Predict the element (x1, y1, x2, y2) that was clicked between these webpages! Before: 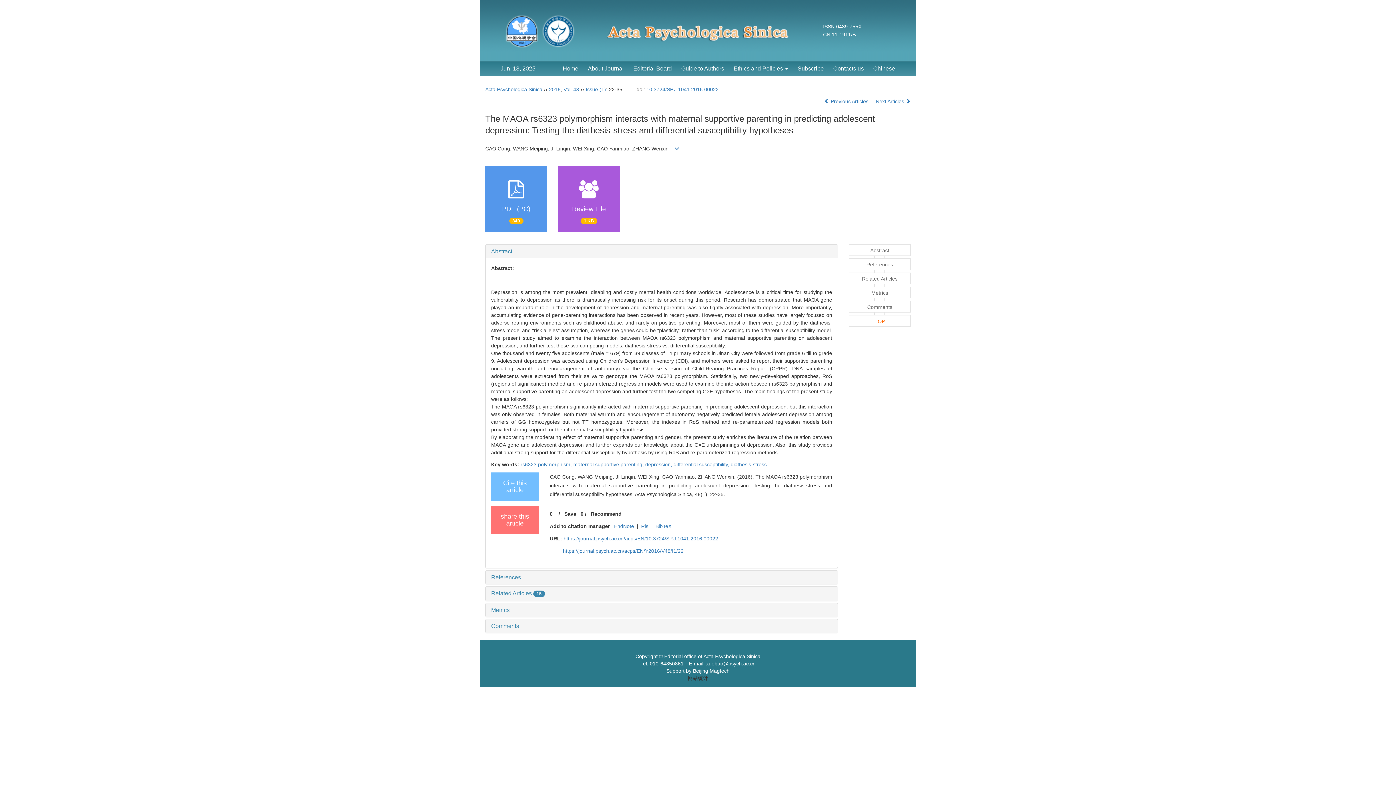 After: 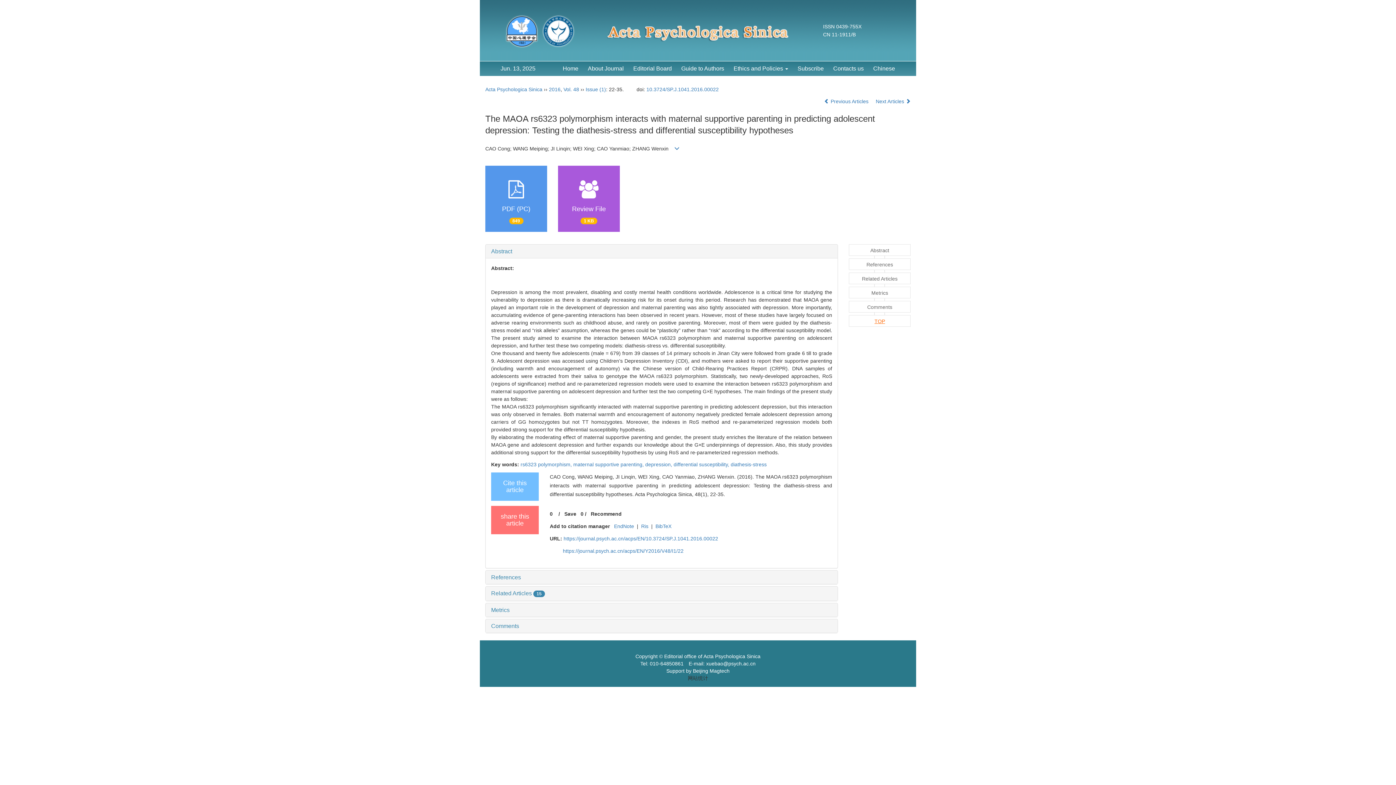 Action: label: TOP bbox: (849, 315, 910, 326)